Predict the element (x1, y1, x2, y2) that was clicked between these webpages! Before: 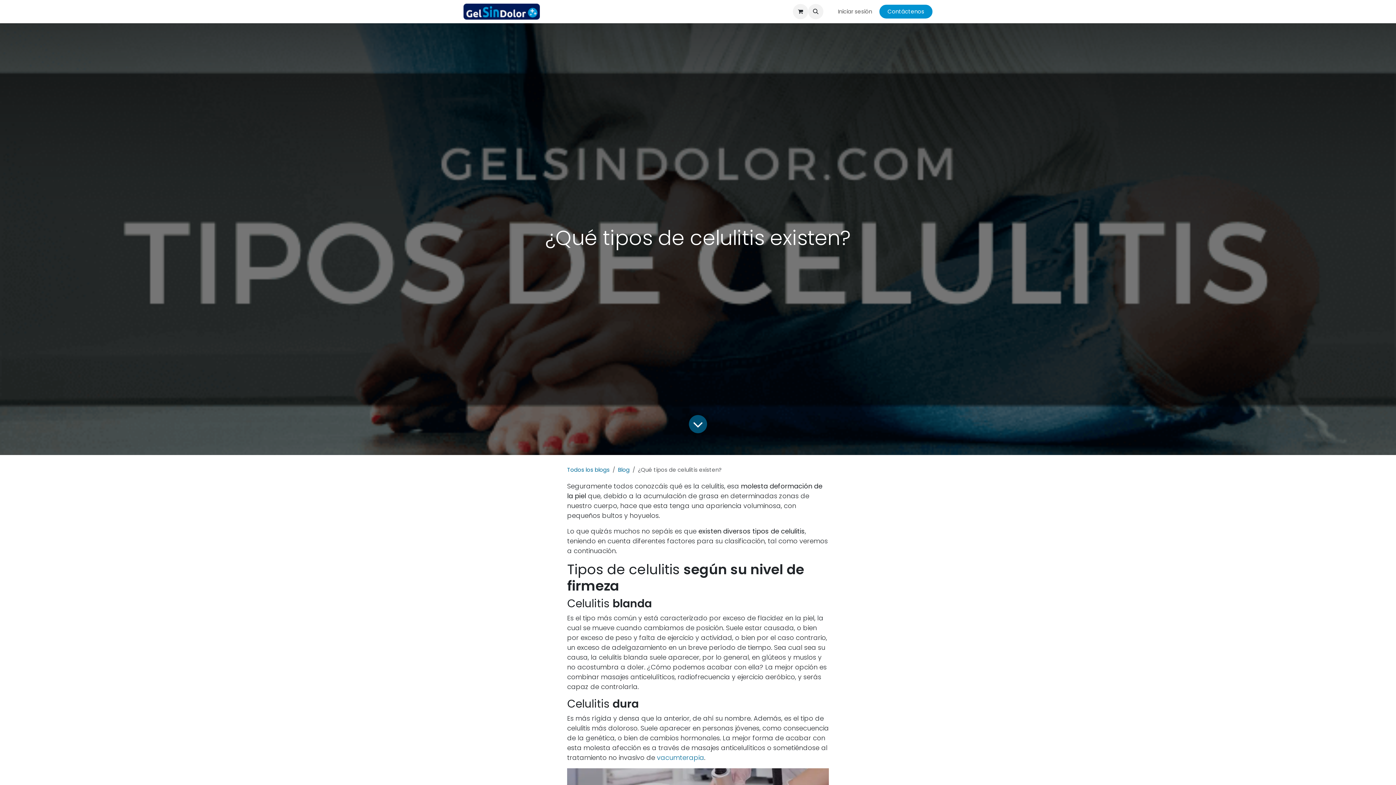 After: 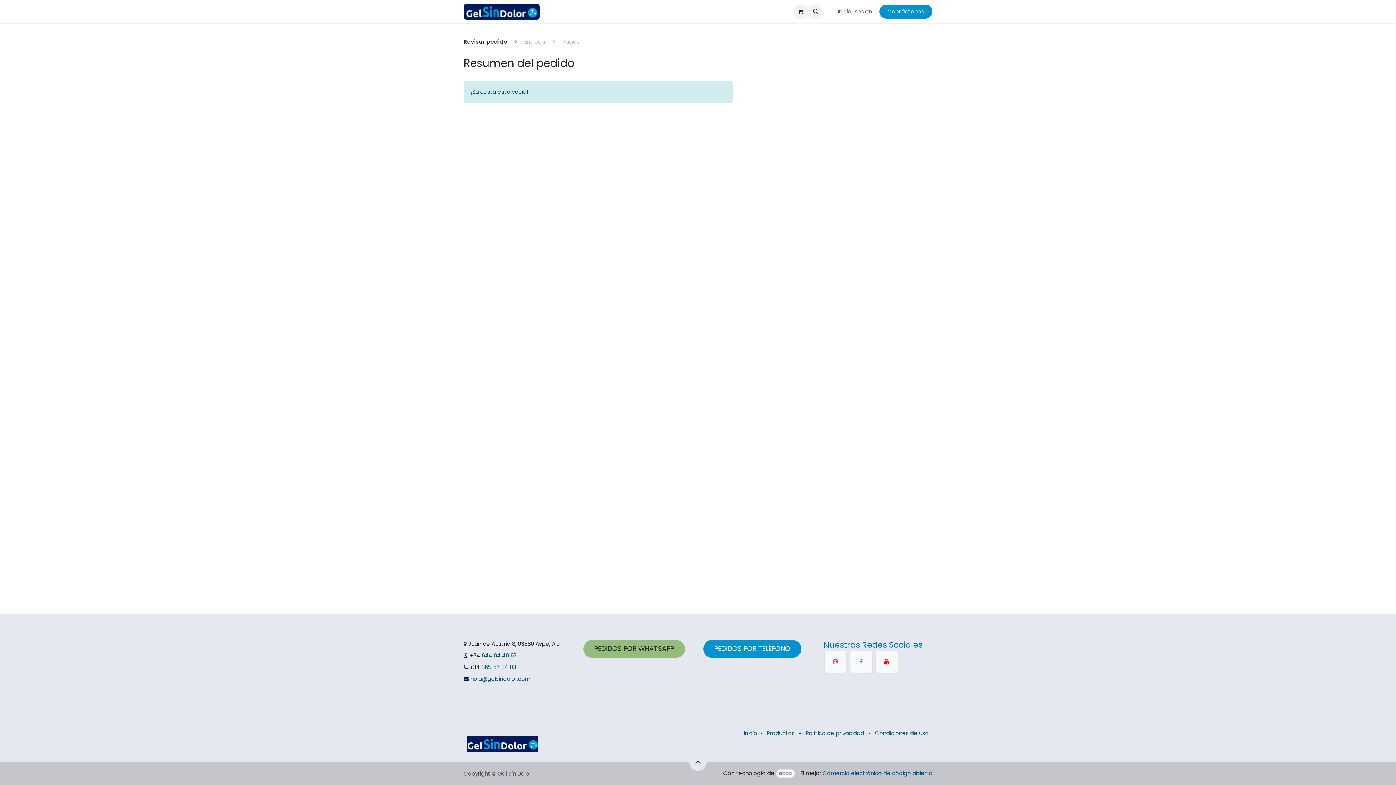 Action: label: Cesta del comercio electrónico bbox: (793, 4, 808, 19)